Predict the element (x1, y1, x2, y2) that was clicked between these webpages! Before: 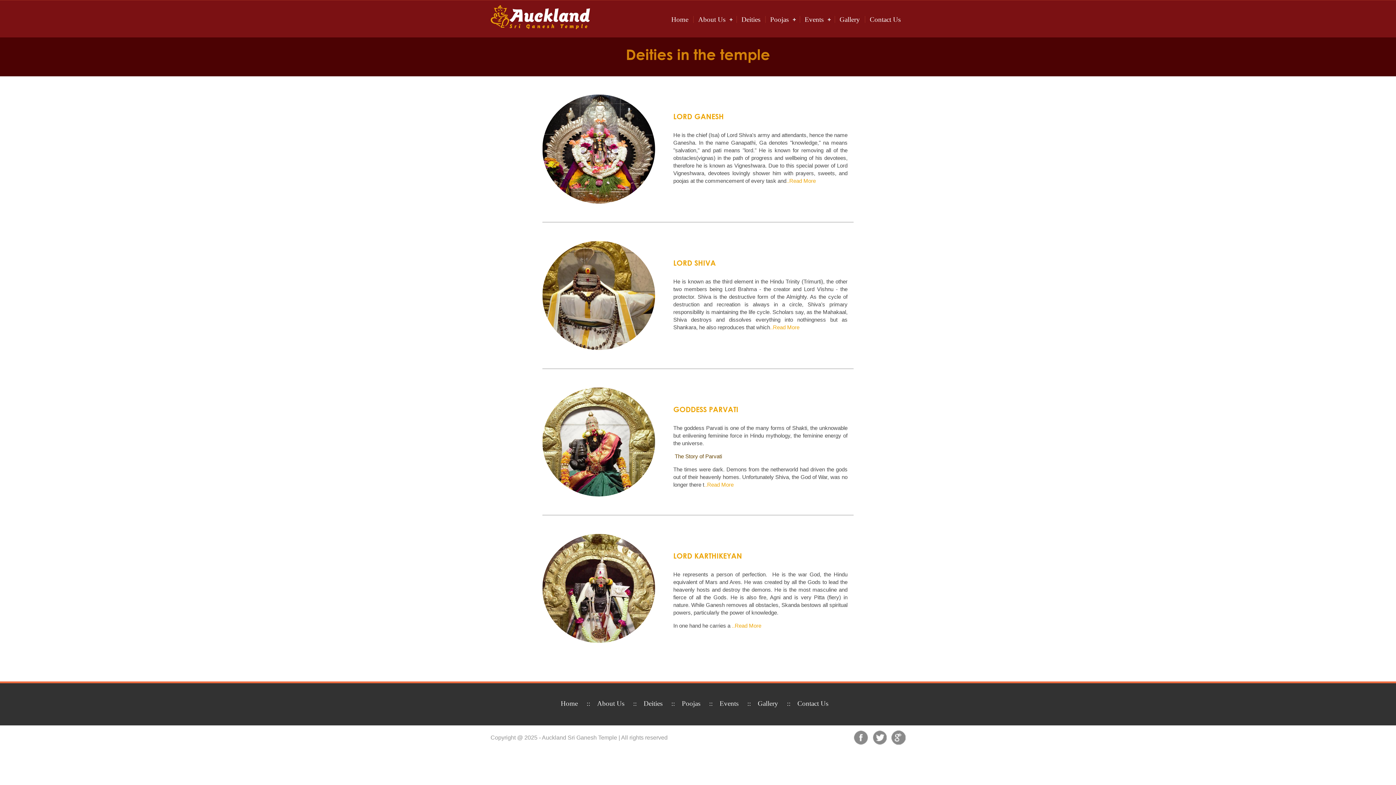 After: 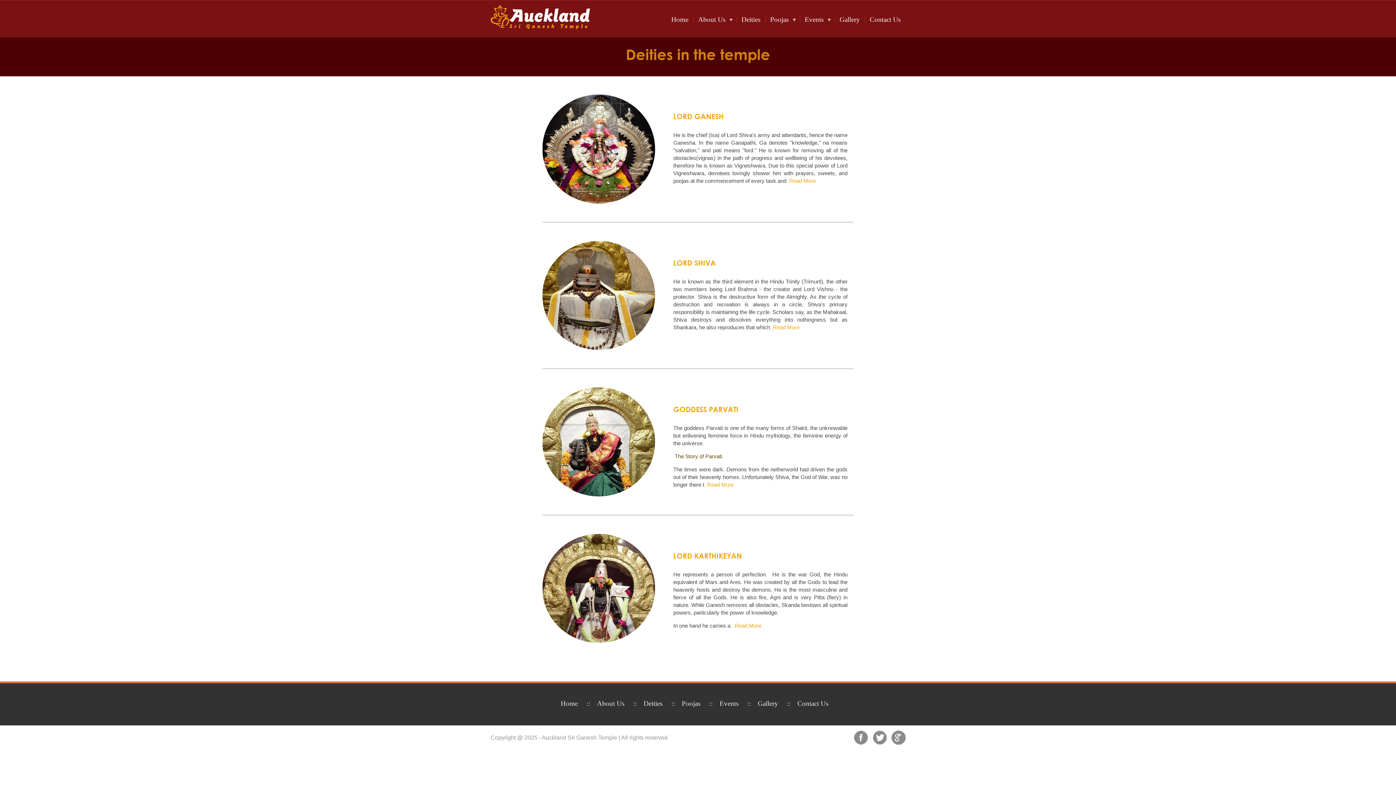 Action: bbox: (490, 5, 590, 29)